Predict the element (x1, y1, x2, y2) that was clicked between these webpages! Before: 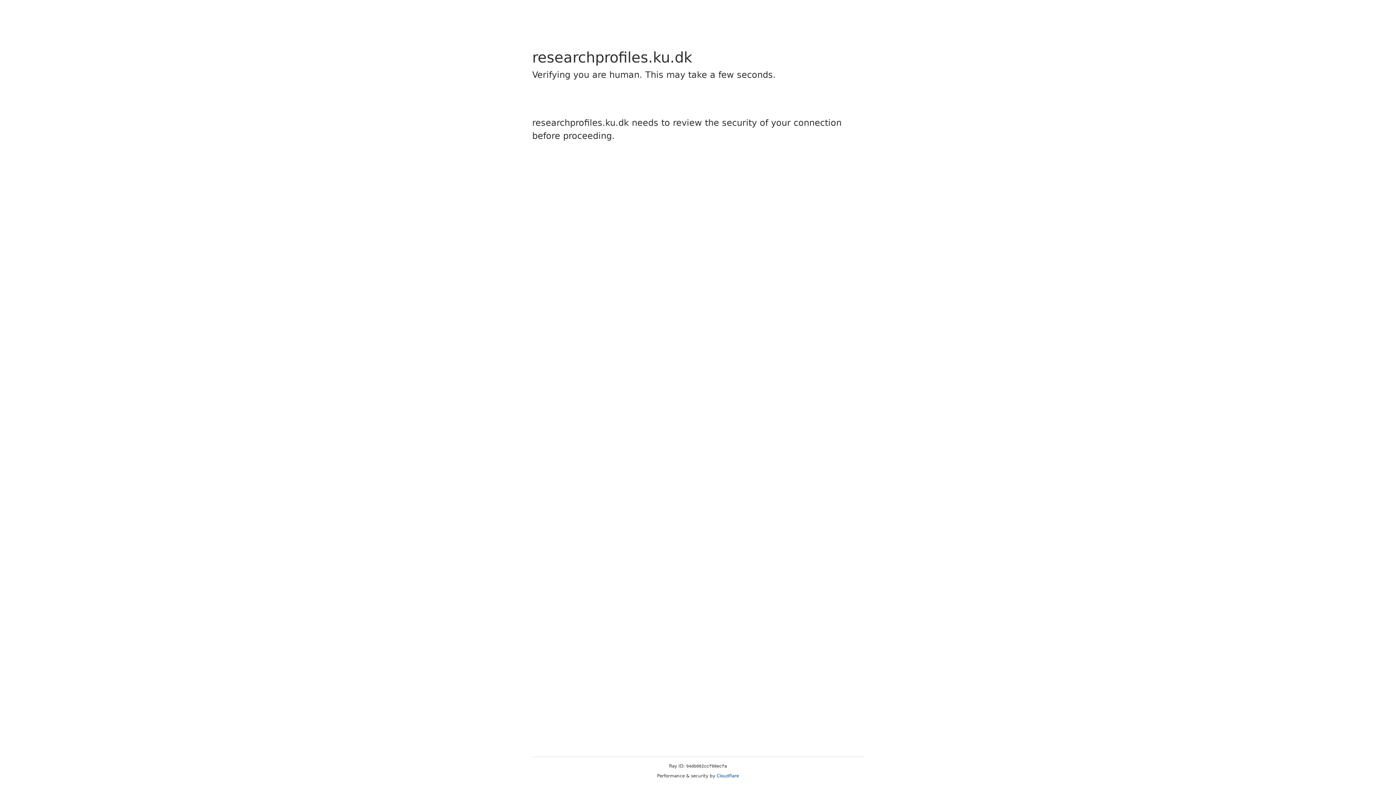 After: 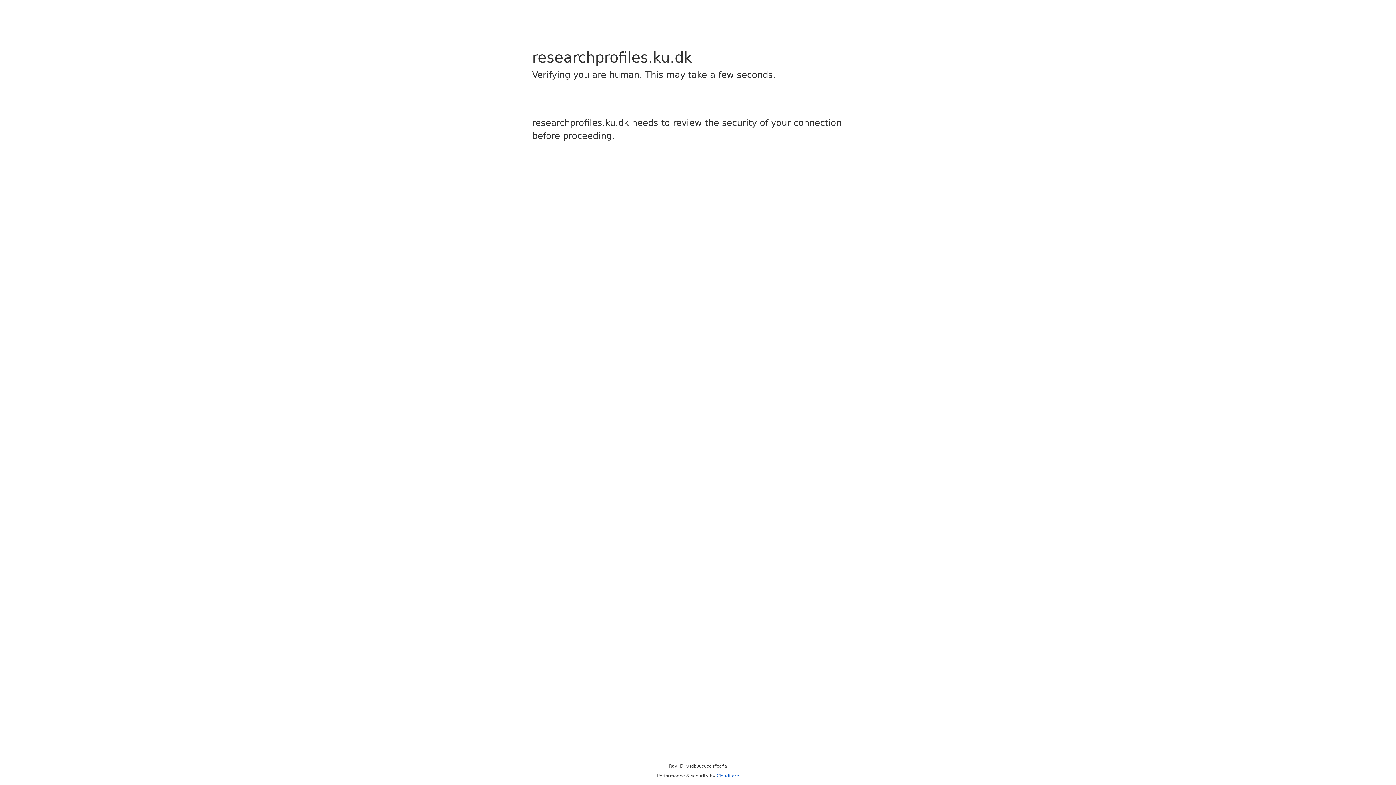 Action: bbox: (716, 773, 739, 778) label: Cloudflare